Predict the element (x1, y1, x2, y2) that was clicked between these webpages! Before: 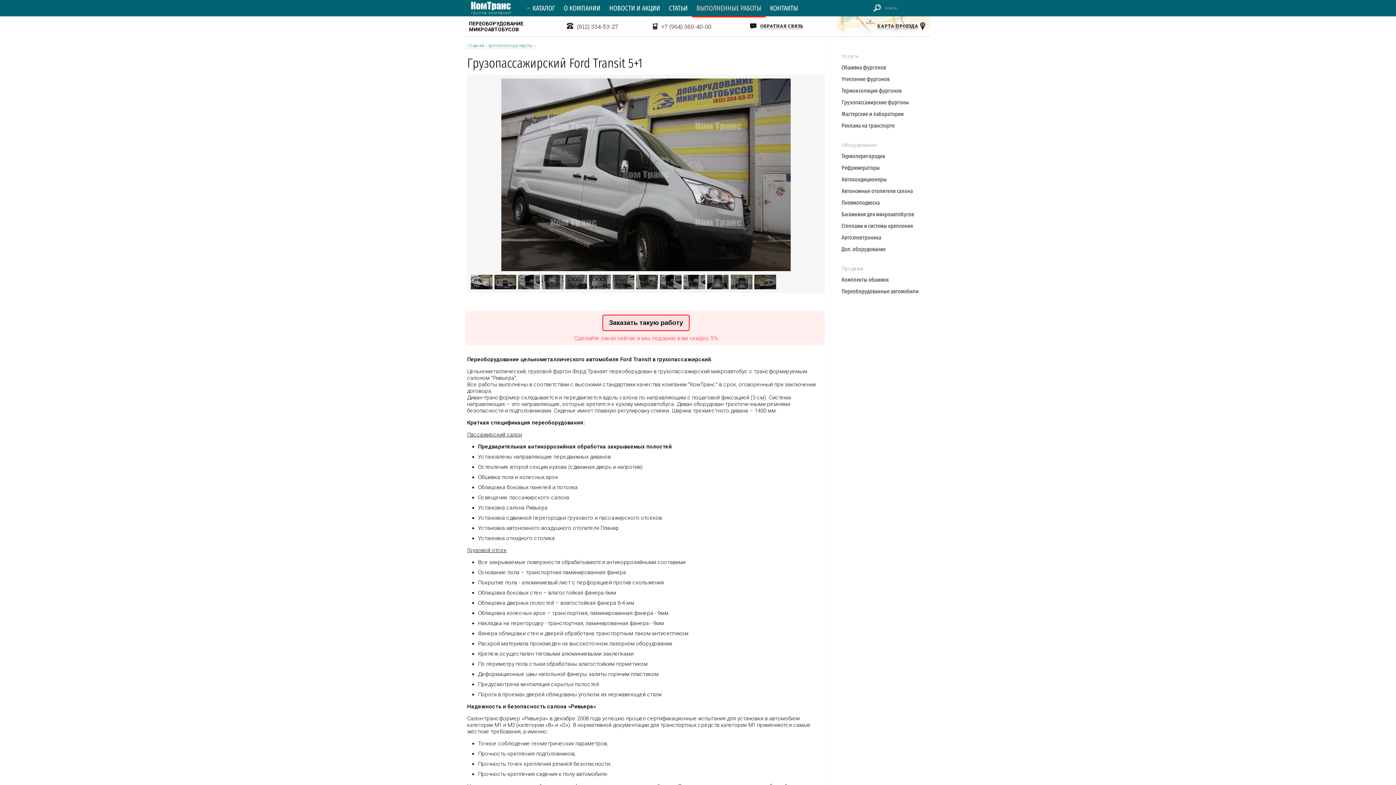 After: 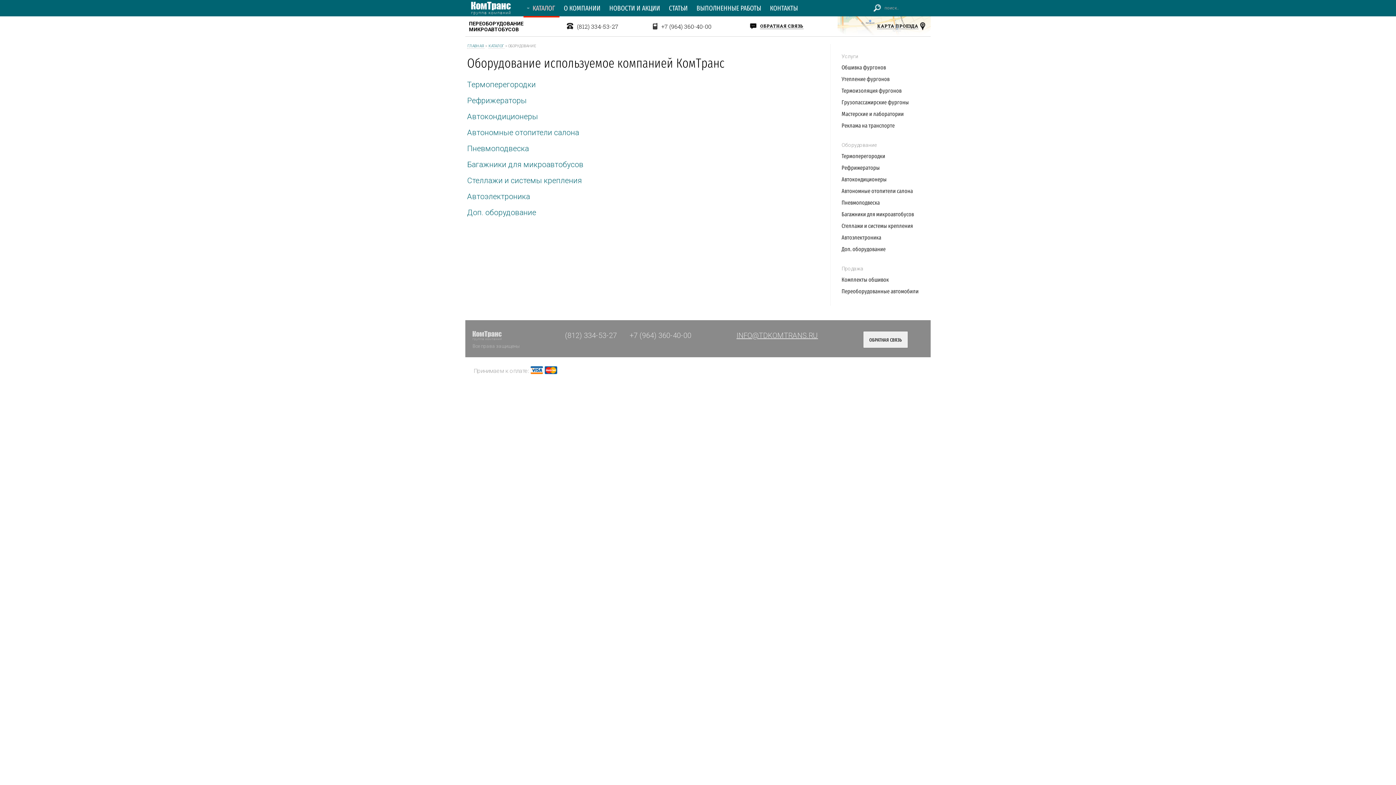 Action: bbox: (841, 142, 877, 148) label: Оборудование